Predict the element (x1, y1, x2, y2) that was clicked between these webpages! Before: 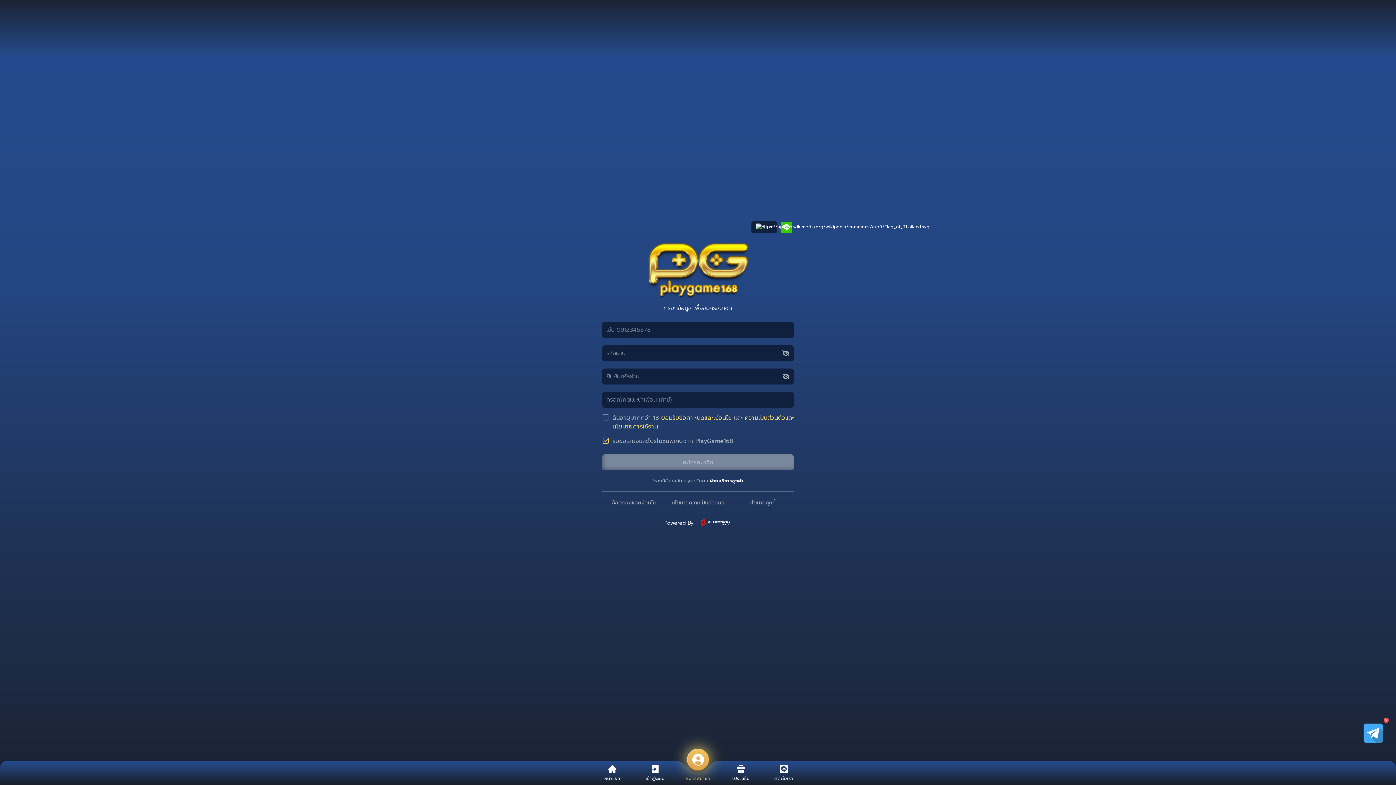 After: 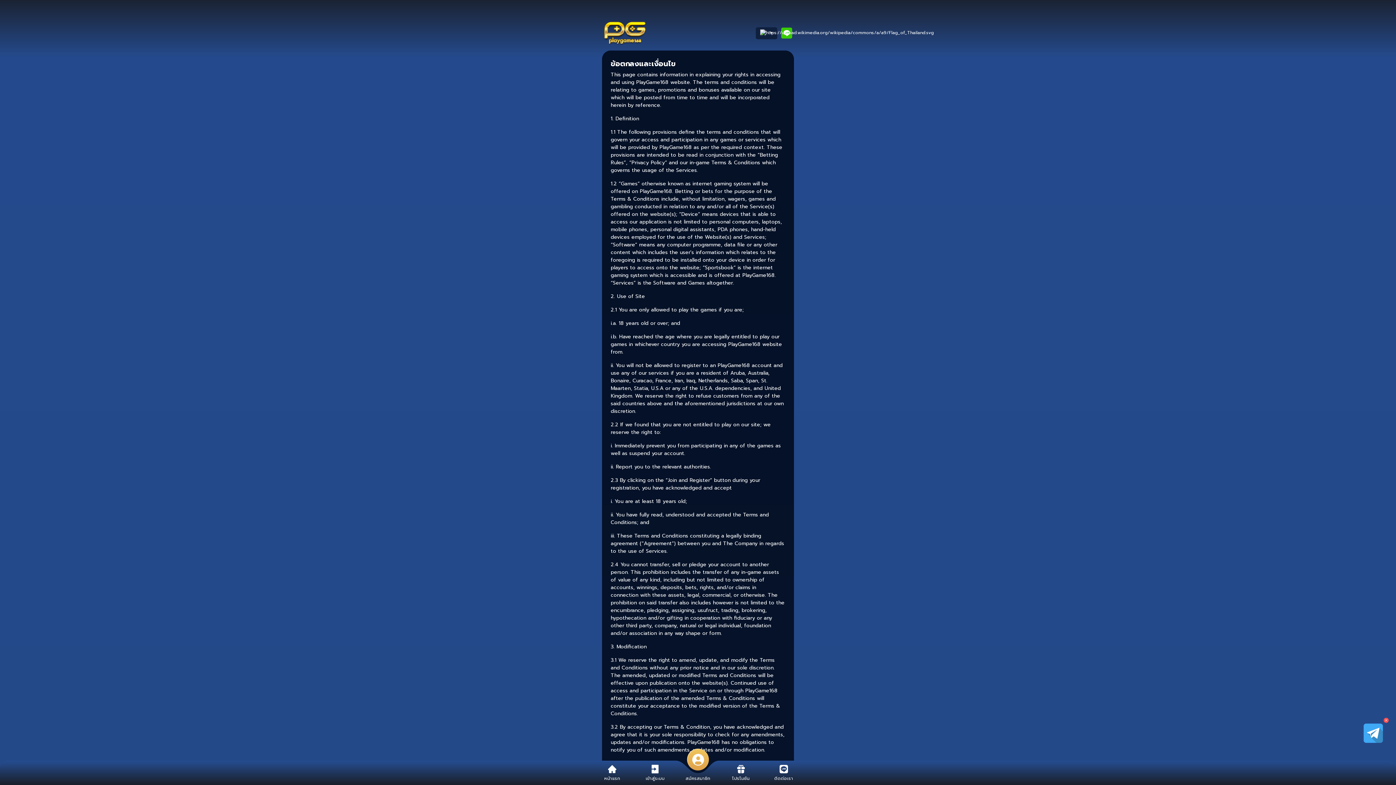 Action: label: ข้อตกลงและเงื่อนไข bbox: (612, 499, 656, 506)